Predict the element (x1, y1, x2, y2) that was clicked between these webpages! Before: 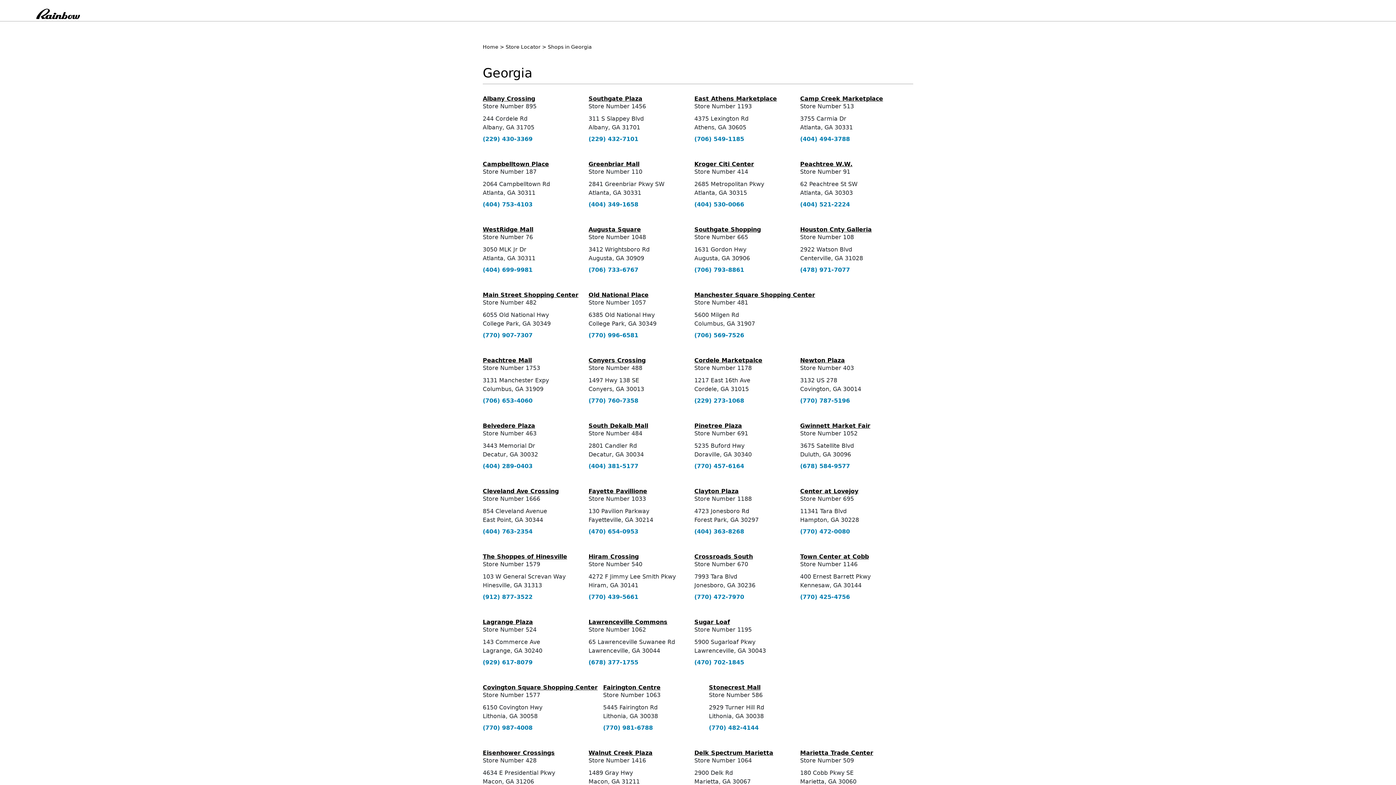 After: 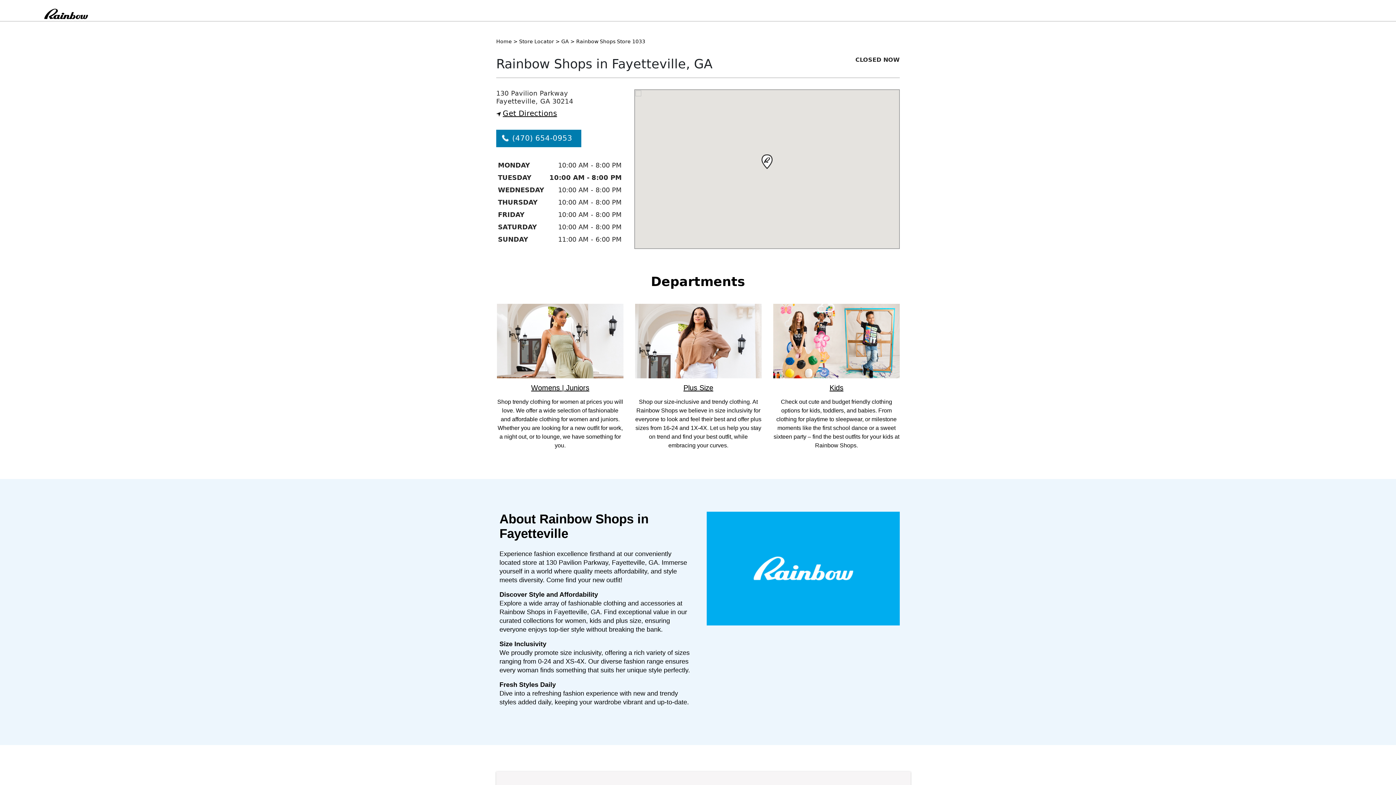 Action: label: Fayette Pavillione bbox: (588, 488, 647, 494)